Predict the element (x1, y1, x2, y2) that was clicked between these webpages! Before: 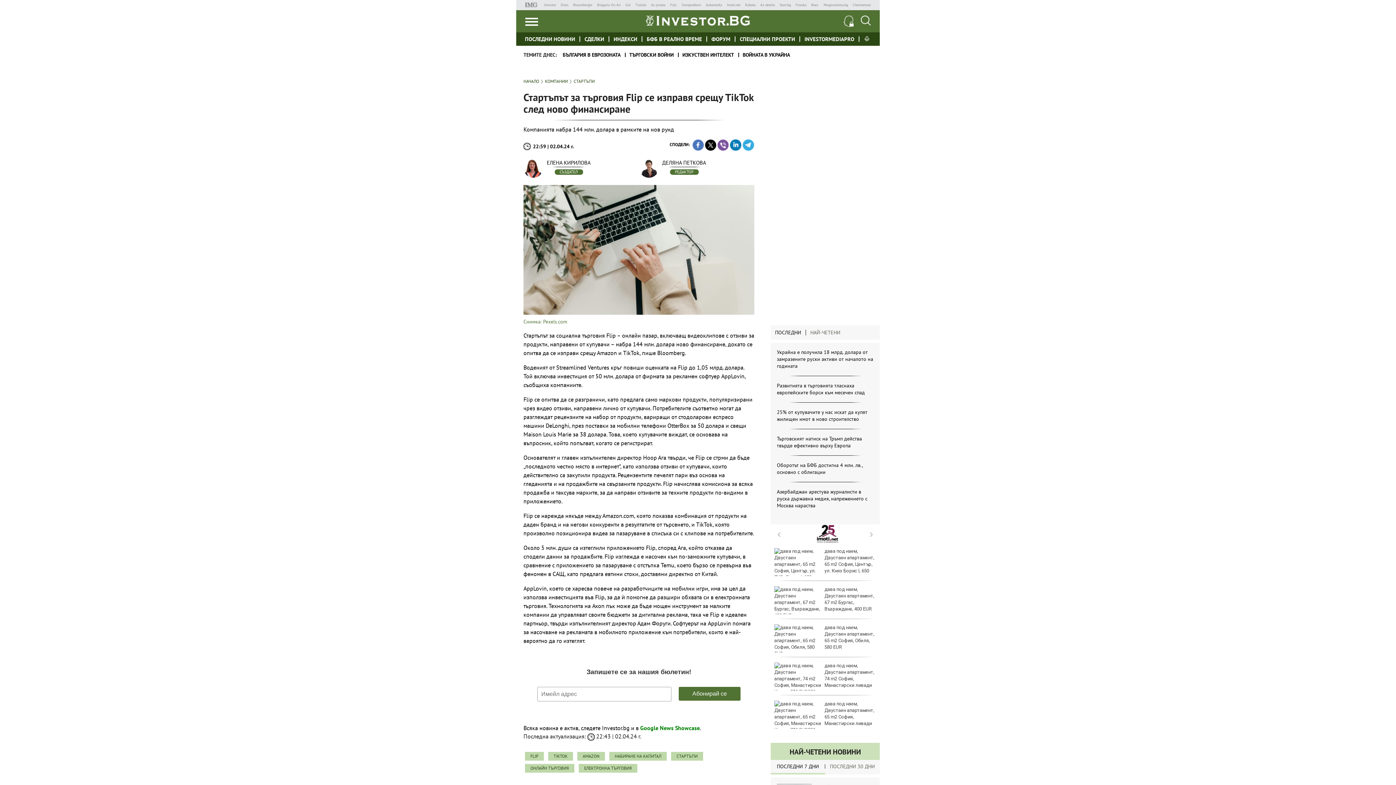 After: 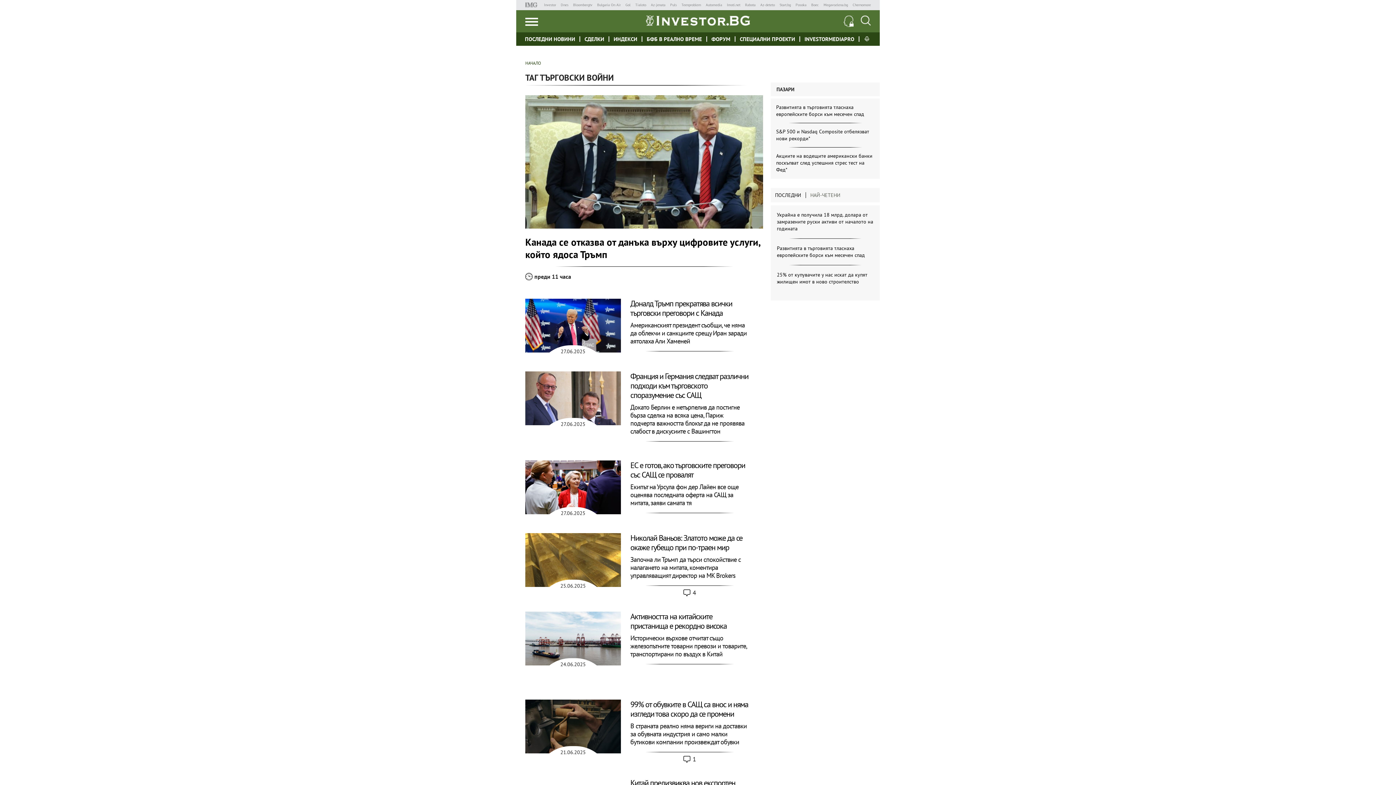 Action: label: ТЪРГОВСКИ ВОЙНИ bbox: (625, 52, 673, 57)